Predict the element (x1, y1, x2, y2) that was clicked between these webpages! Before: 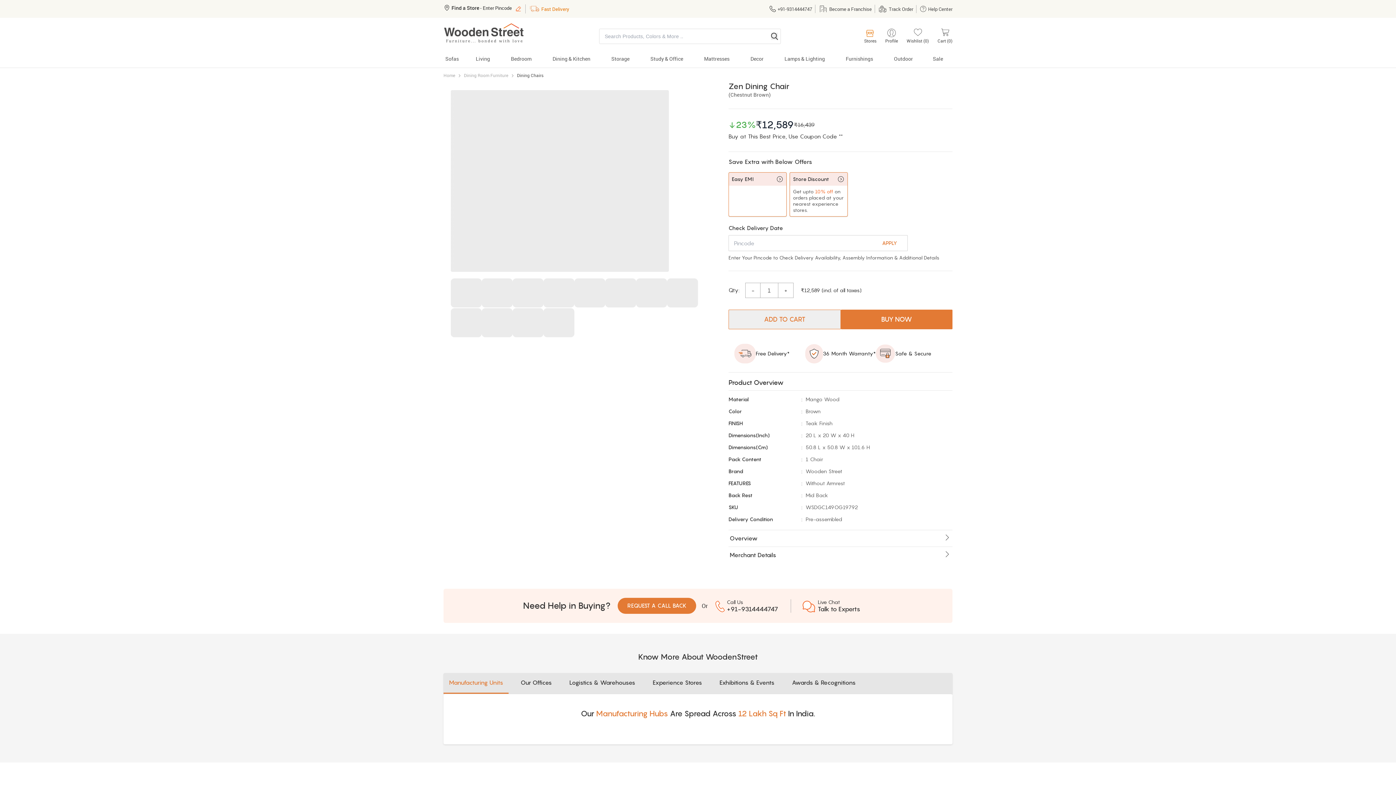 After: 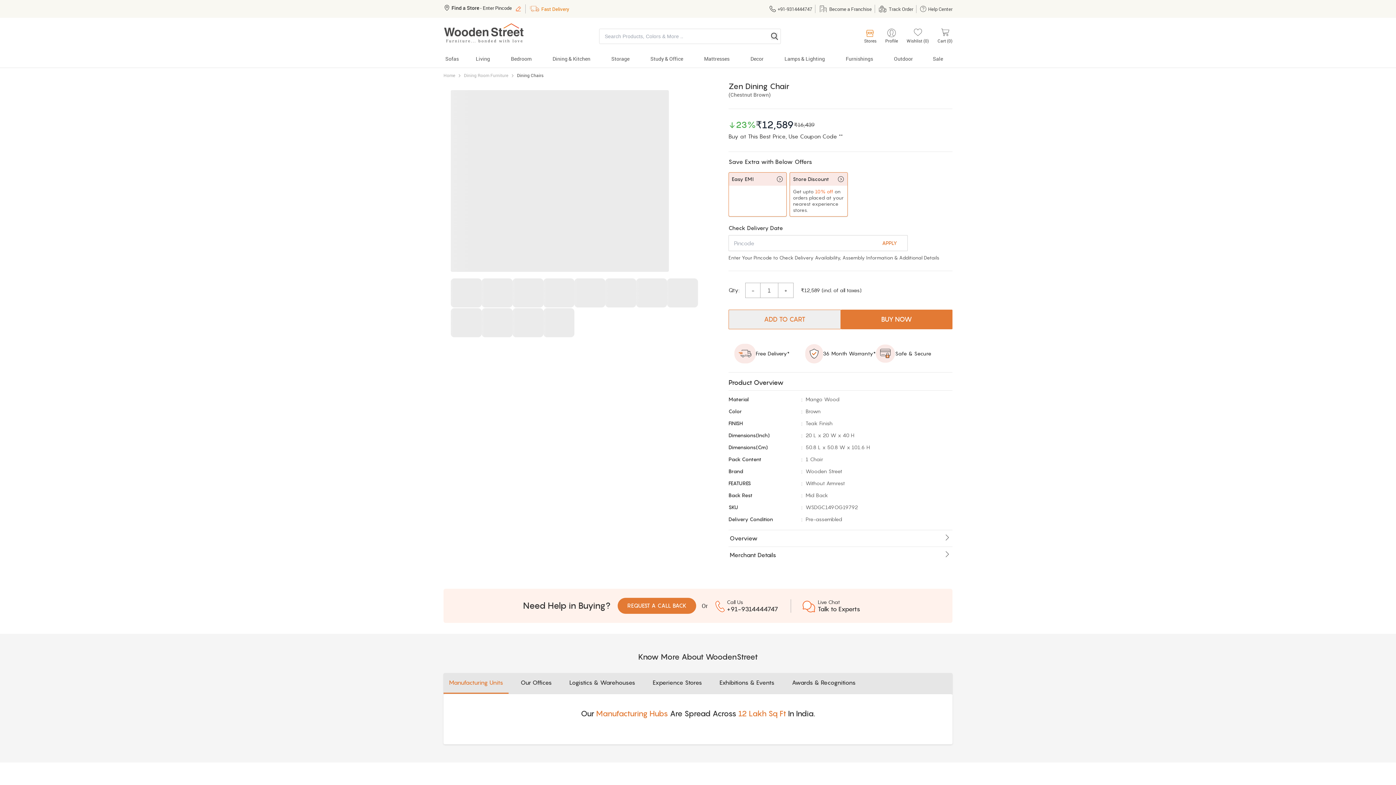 Action: label: Call Us
+91-9314444747 bbox: (713, 599, 791, 612)